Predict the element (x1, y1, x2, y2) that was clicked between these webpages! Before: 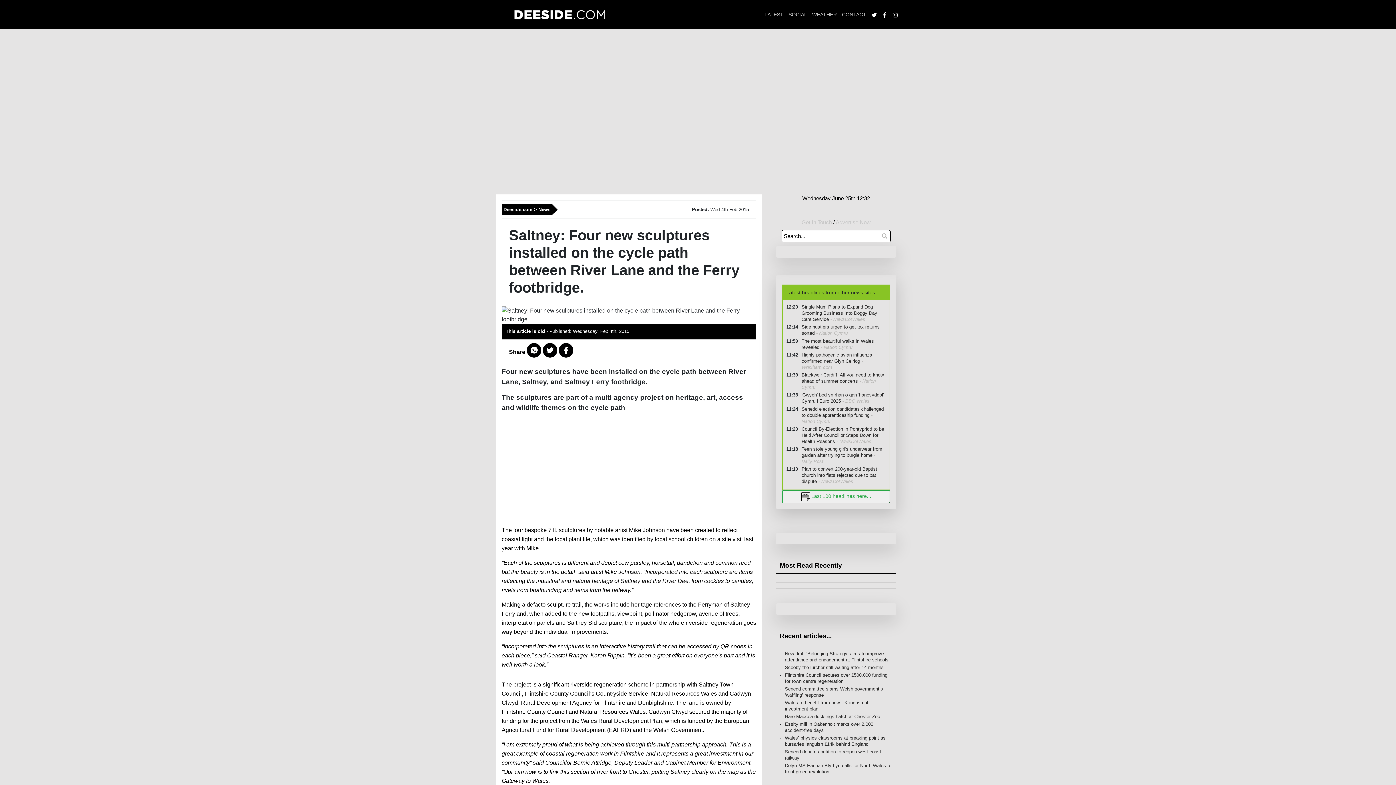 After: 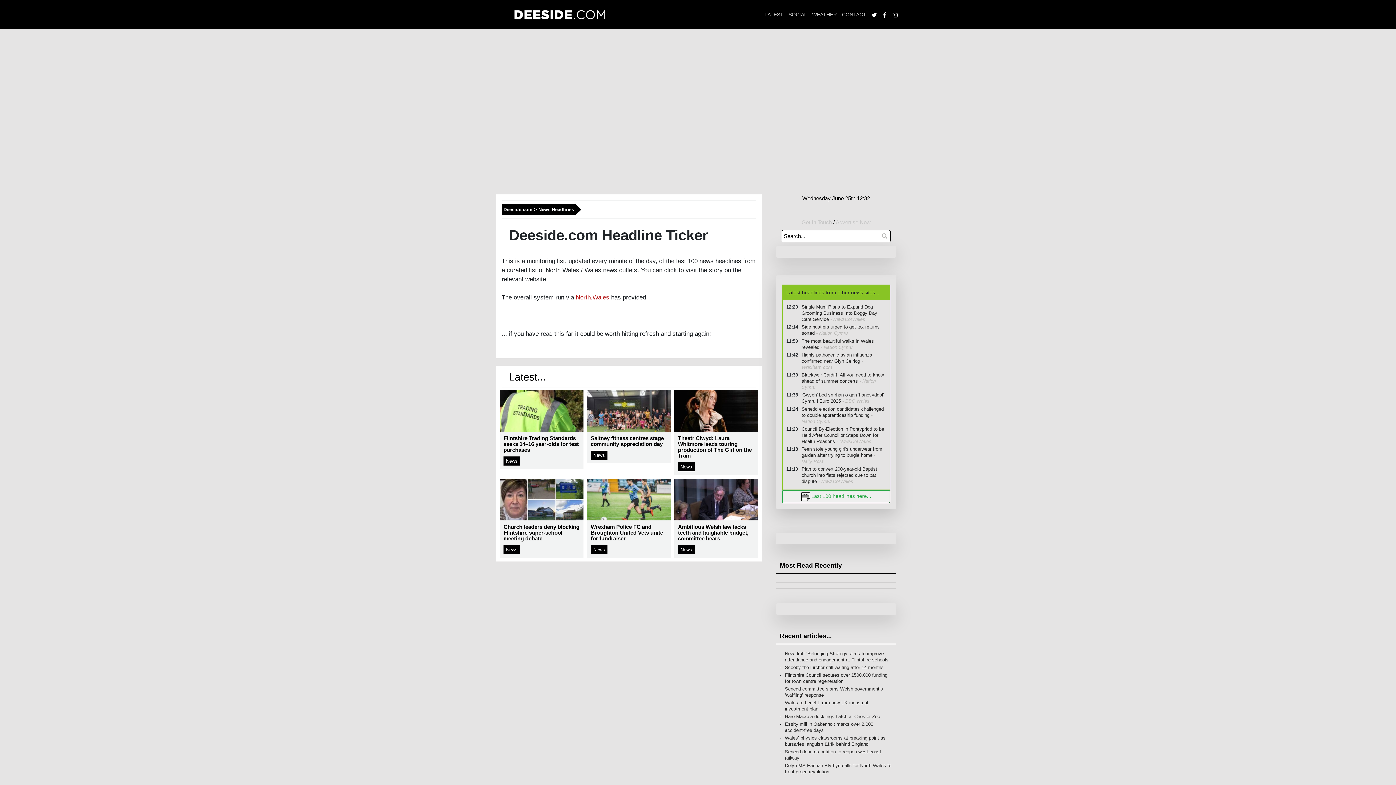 Action: bbox: (782, 490, 890, 503) label:  Last 100 headlines here...